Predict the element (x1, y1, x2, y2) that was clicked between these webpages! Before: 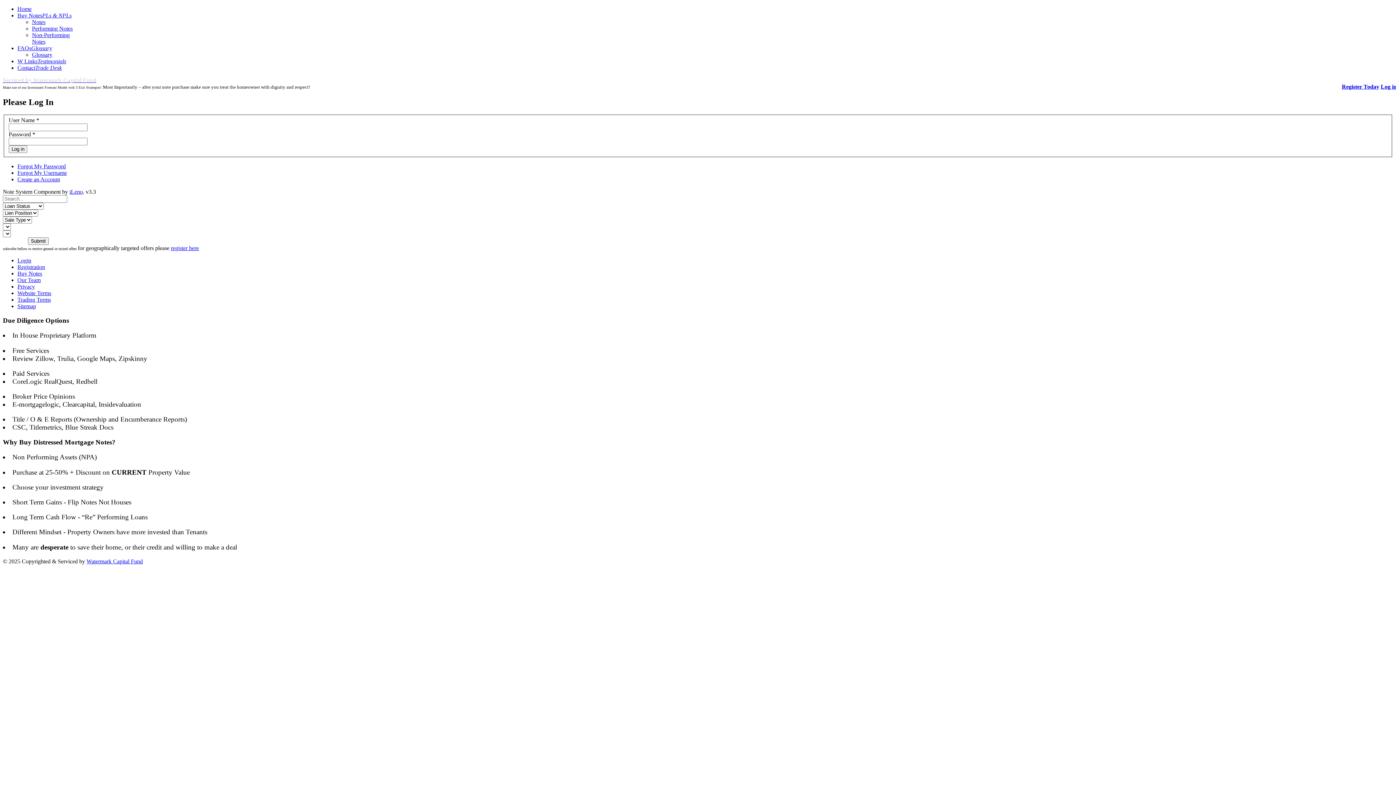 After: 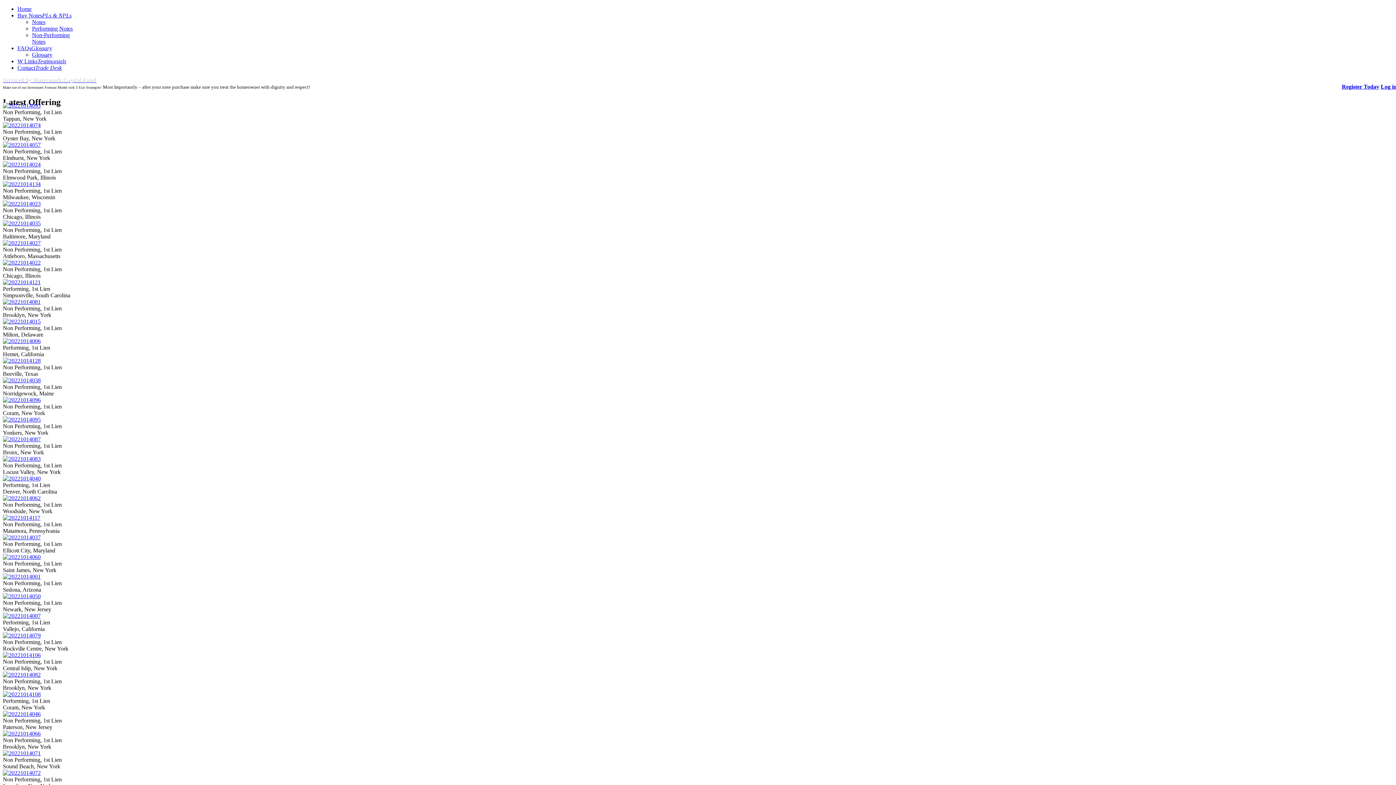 Action: bbox: (17, 12, 71, 18) label: Buy NotesPLs & NPLs